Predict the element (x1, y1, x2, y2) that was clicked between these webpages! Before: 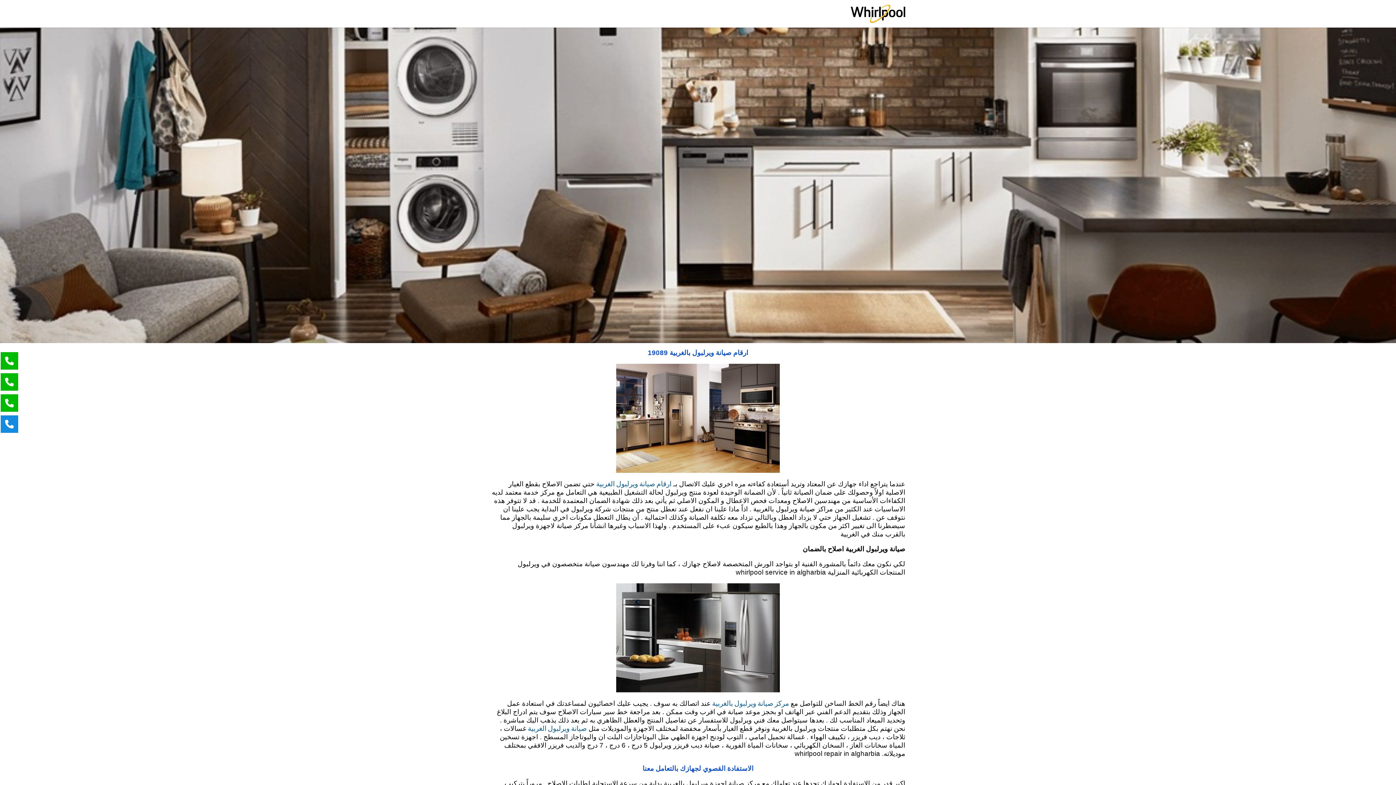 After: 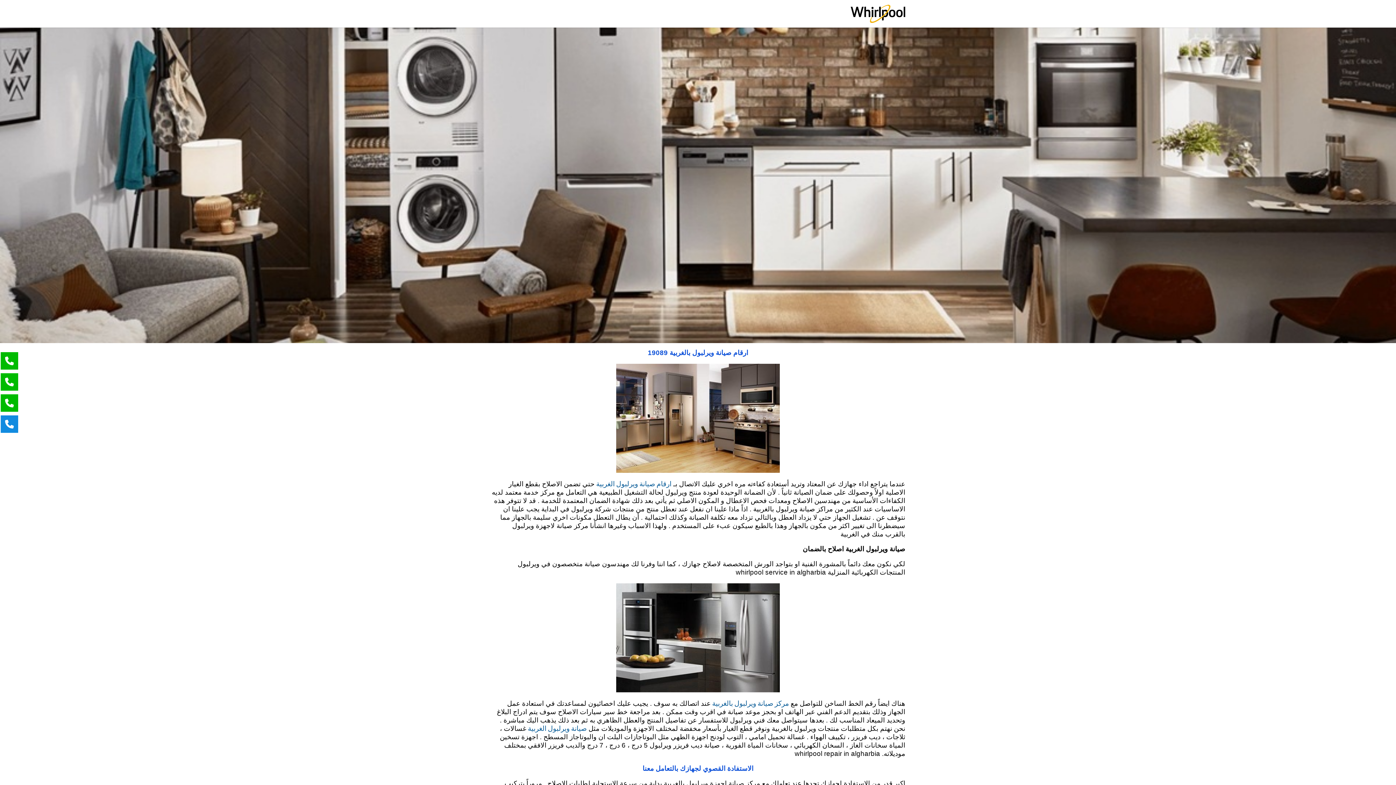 Action: label: صيانة ويرلبول الغربية  bbox: (526, 724, 586, 732)